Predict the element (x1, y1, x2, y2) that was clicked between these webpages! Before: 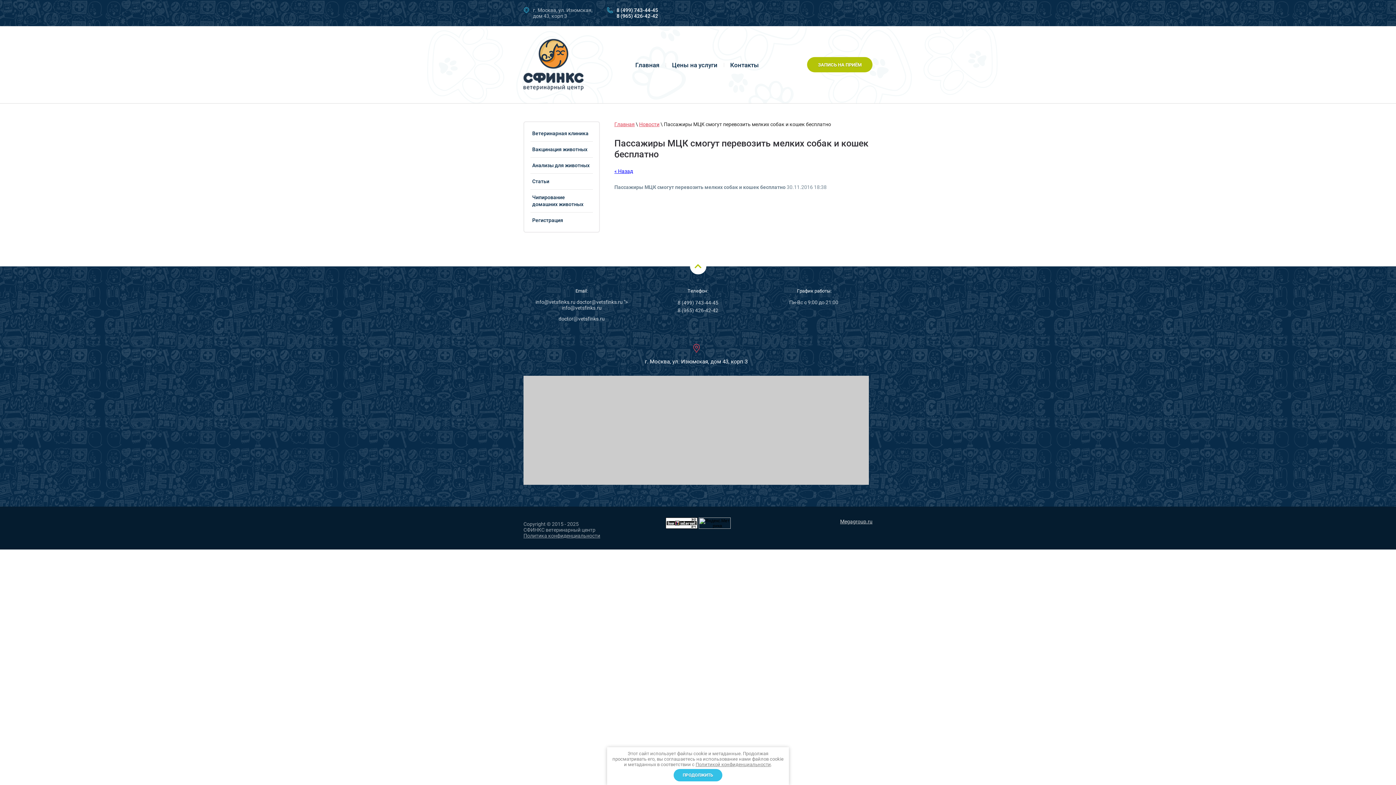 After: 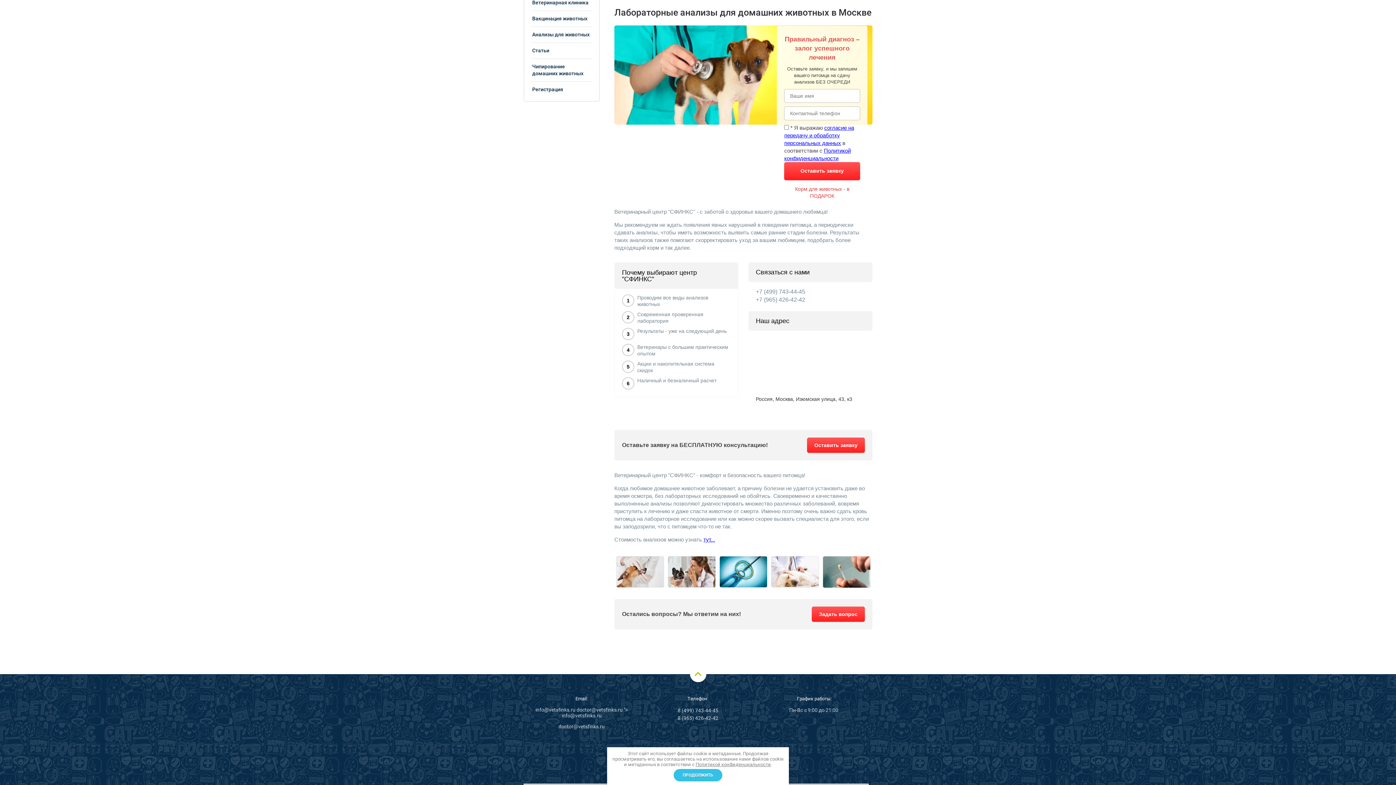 Action: label: Анализы для животных bbox: (526, 158, 596, 172)